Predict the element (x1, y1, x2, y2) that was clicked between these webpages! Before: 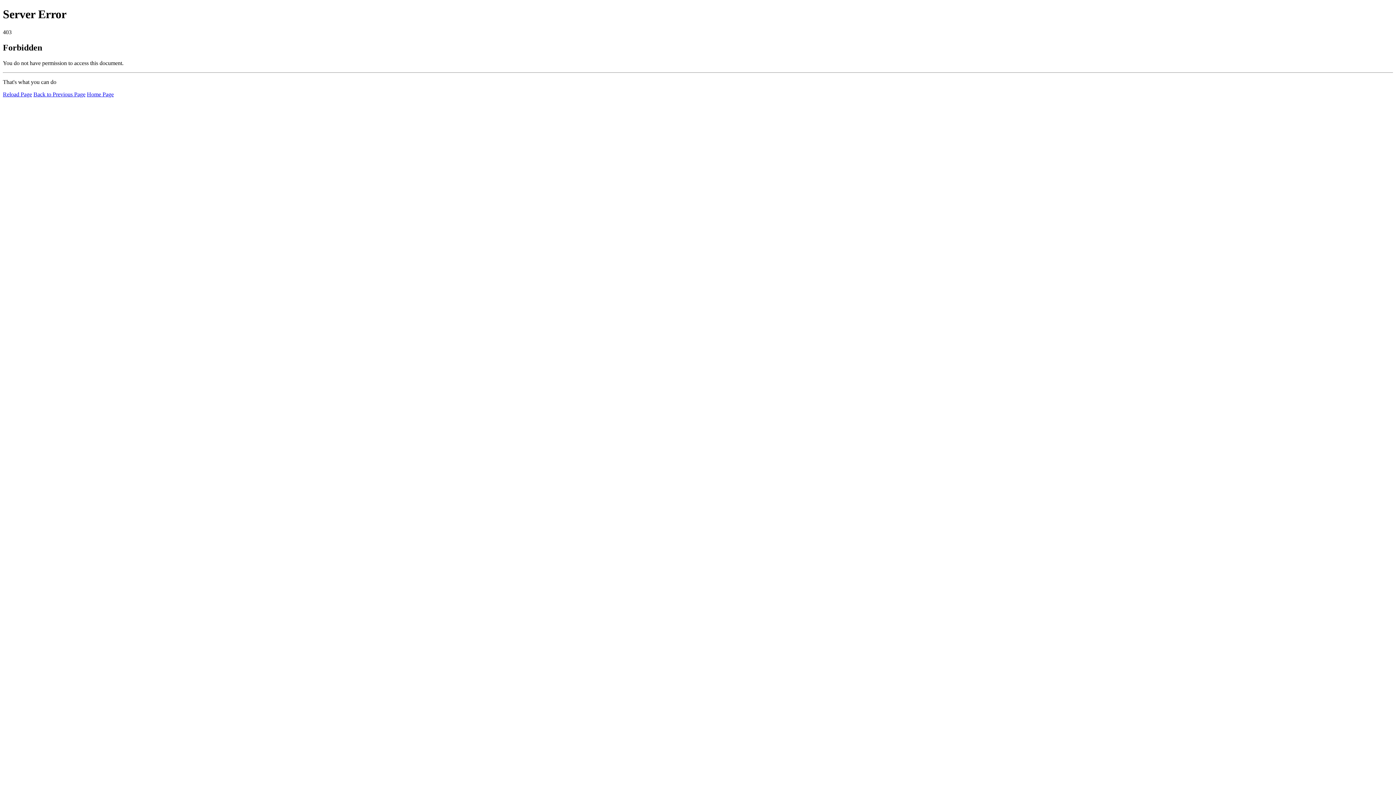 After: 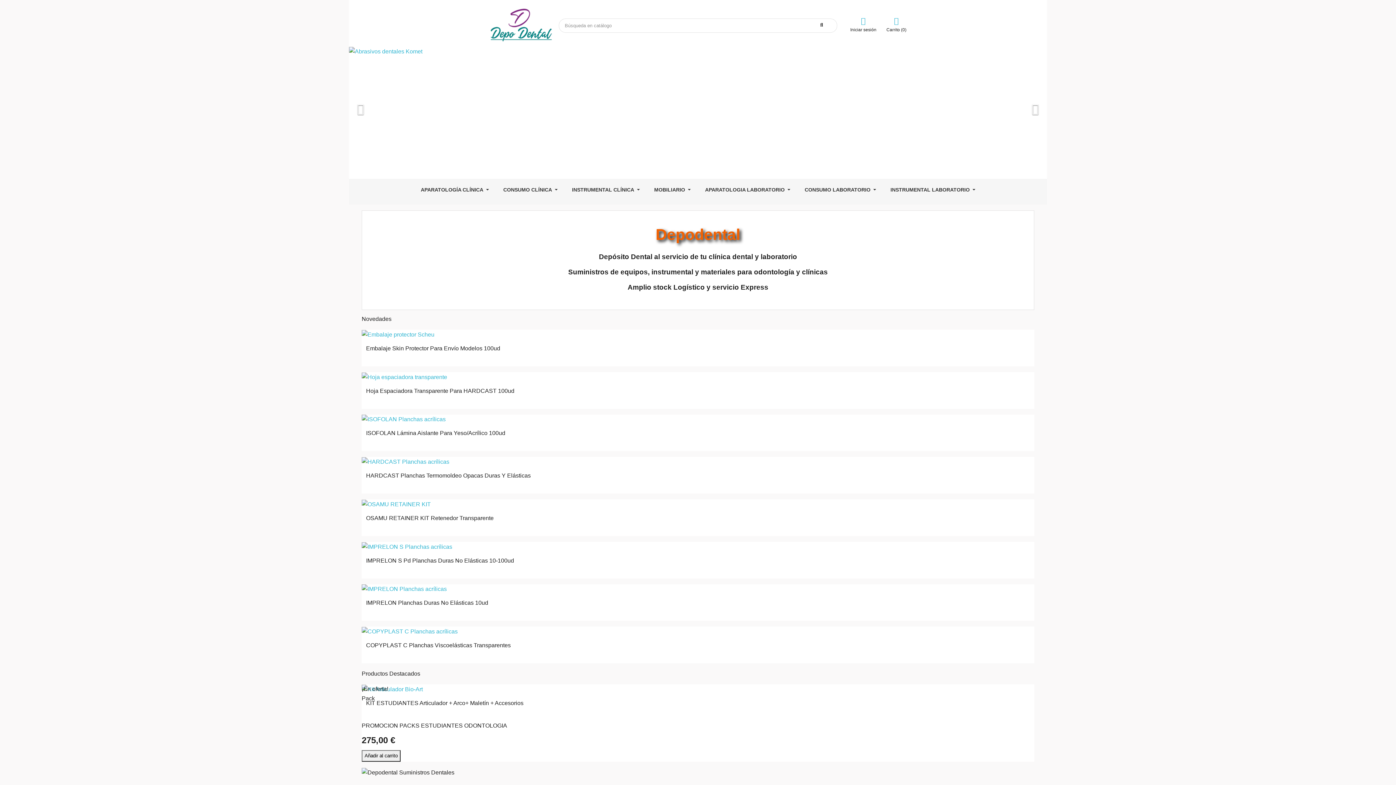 Action: label: Home Page bbox: (86, 91, 113, 97)